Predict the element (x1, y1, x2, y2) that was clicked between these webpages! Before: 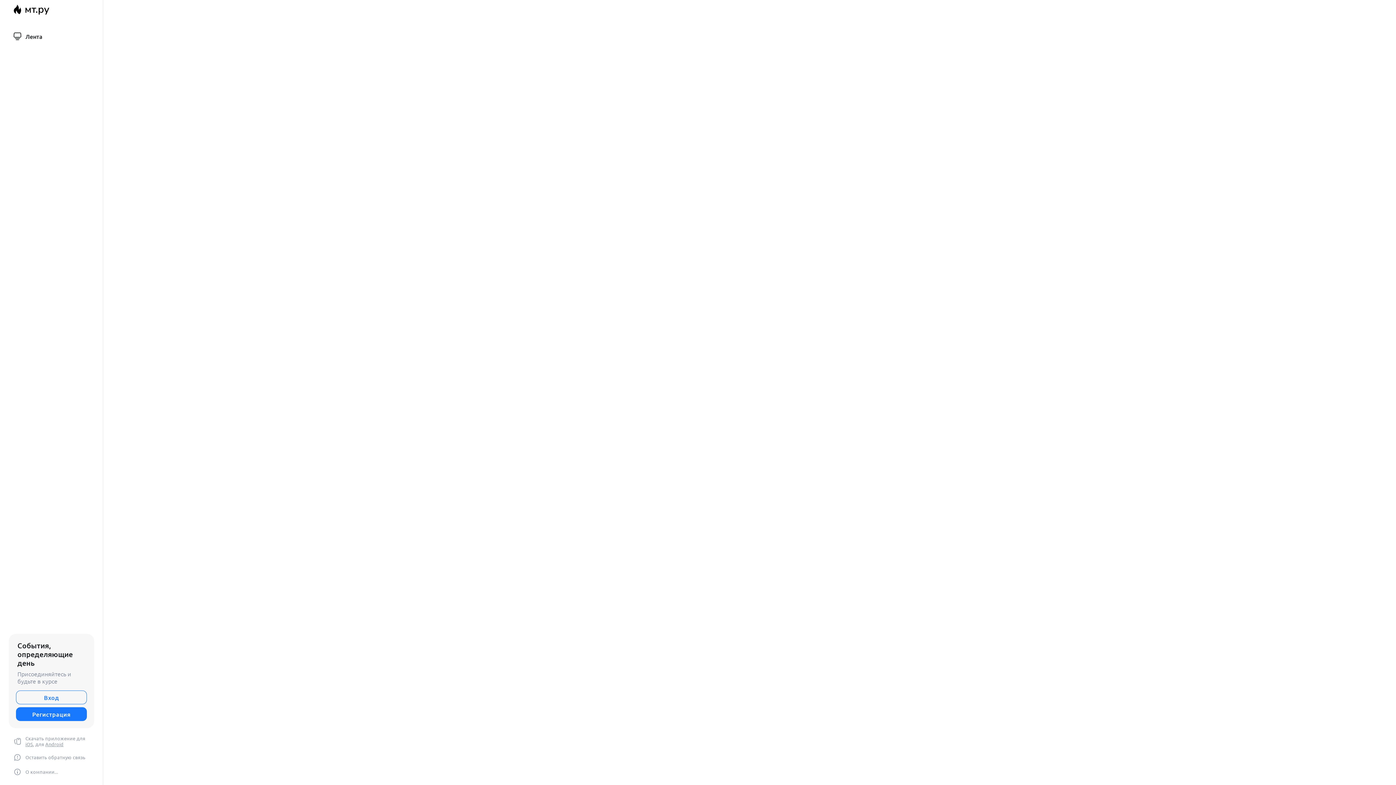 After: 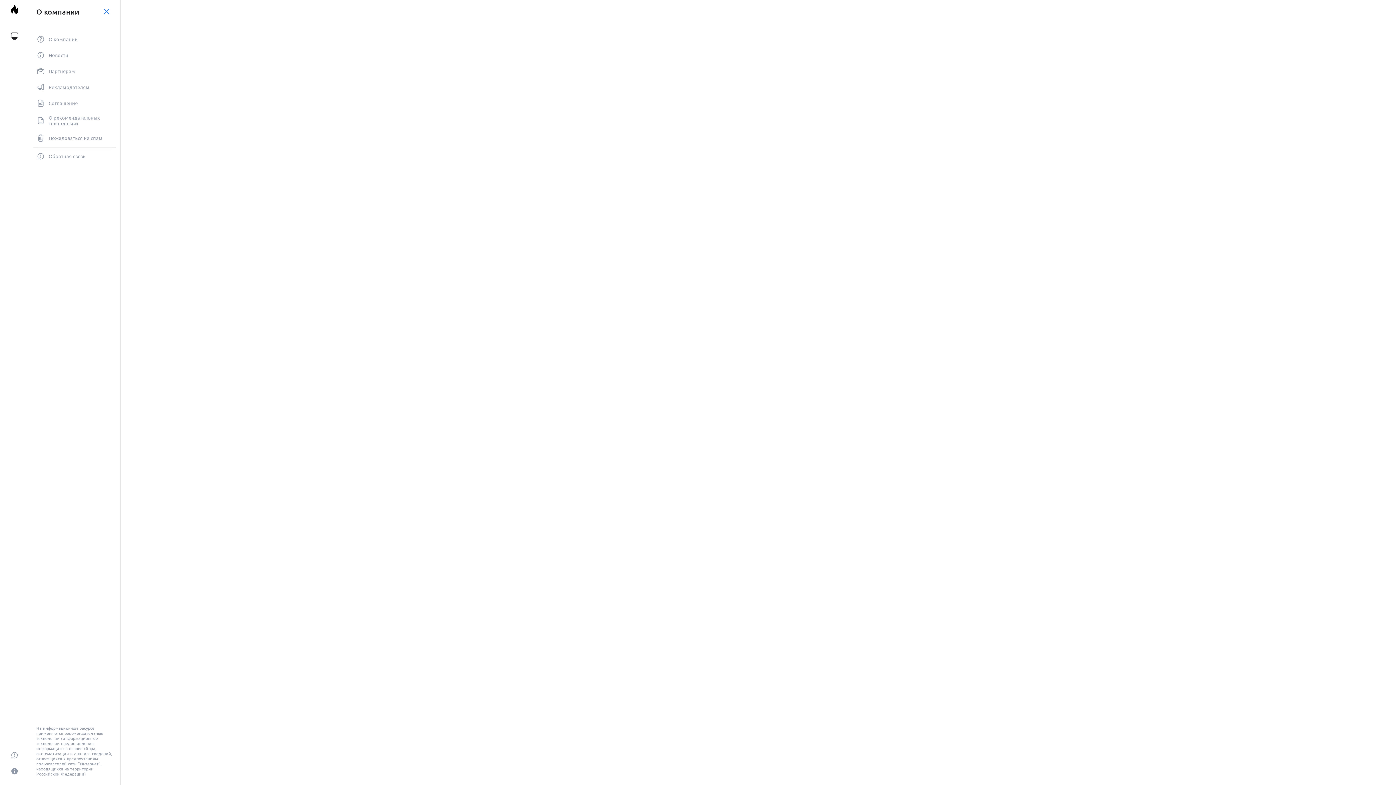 Action: bbox: (8, 765, 94, 779) label: О компании...